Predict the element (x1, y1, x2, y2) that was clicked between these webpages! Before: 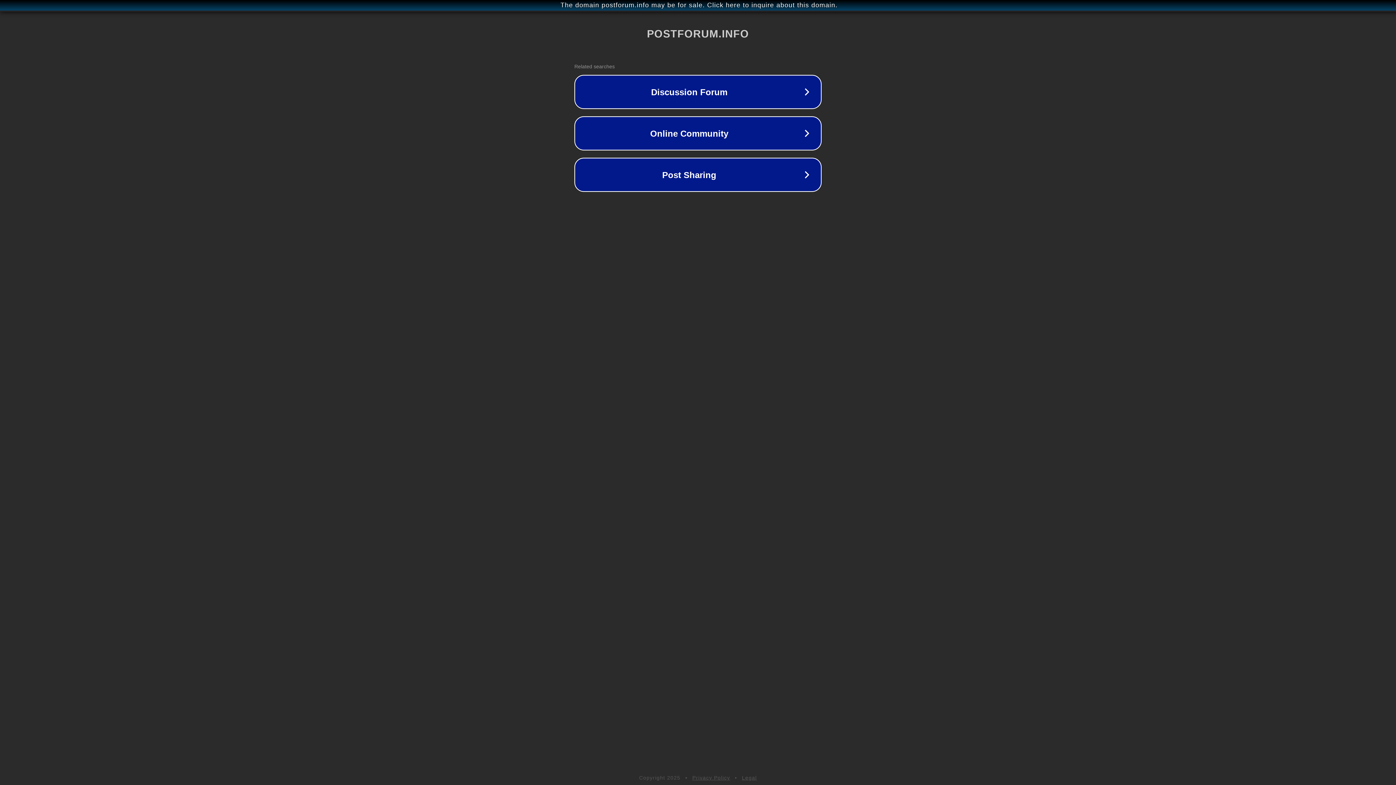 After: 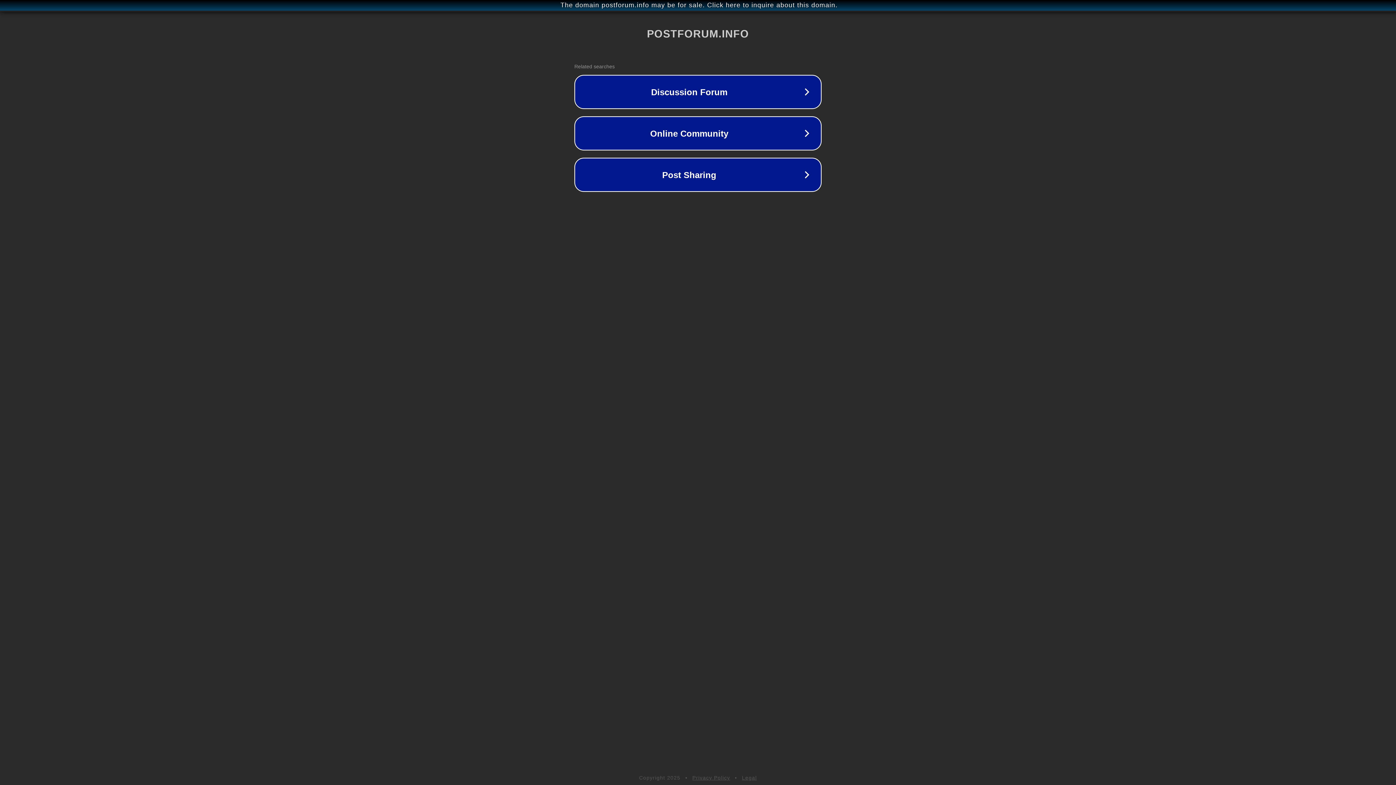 Action: bbox: (742, 775, 757, 781) label: Legal